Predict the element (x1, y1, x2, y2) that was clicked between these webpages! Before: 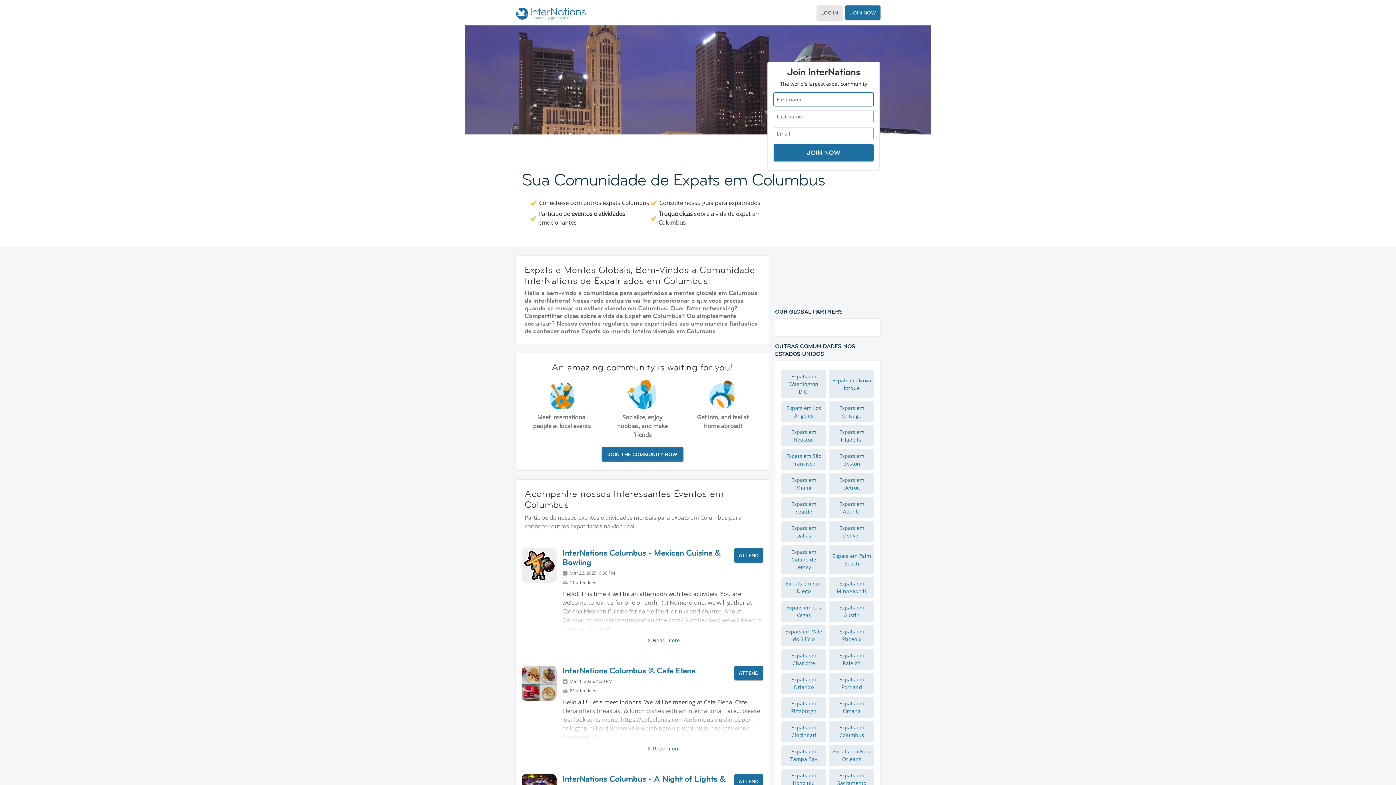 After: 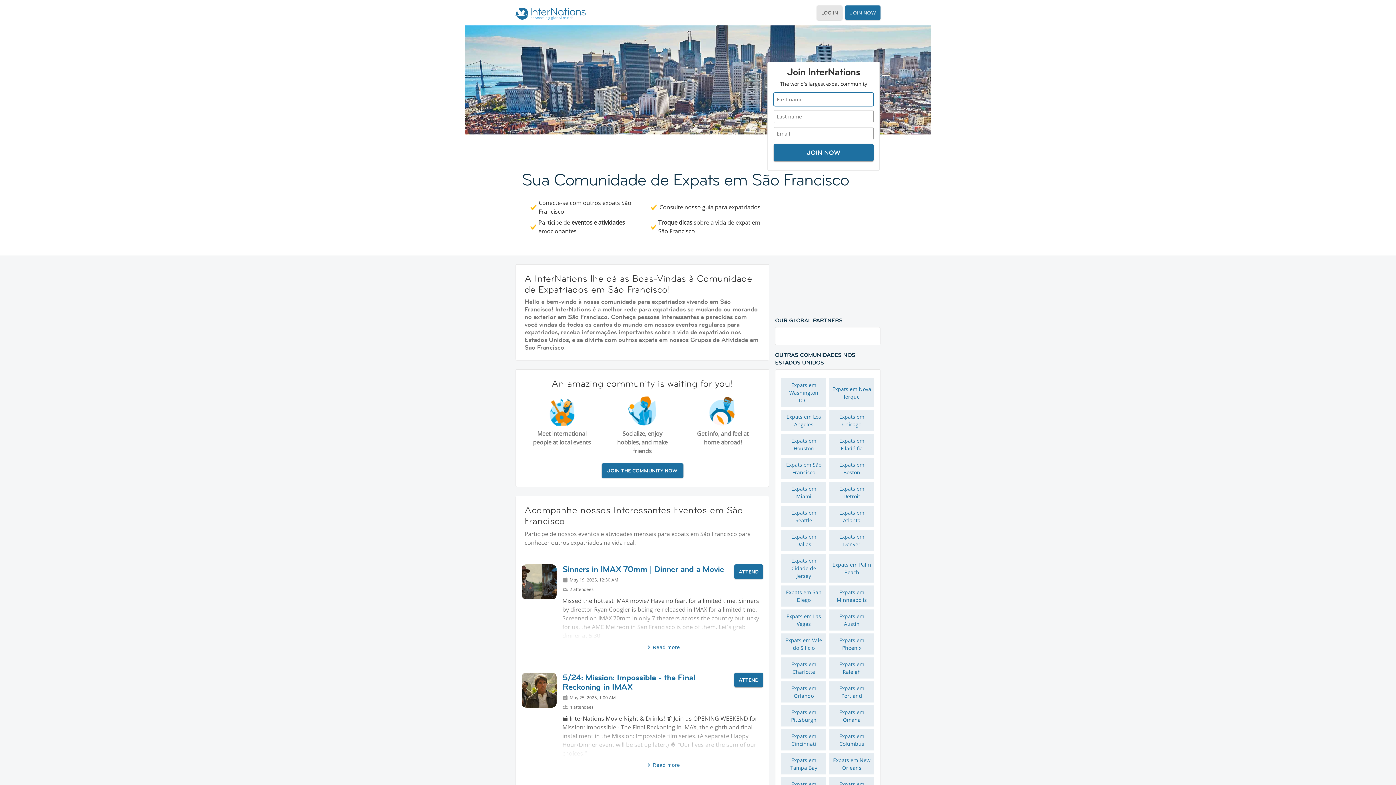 Action: label: Expats em São Francisco bbox: (781, 449, 826, 470)